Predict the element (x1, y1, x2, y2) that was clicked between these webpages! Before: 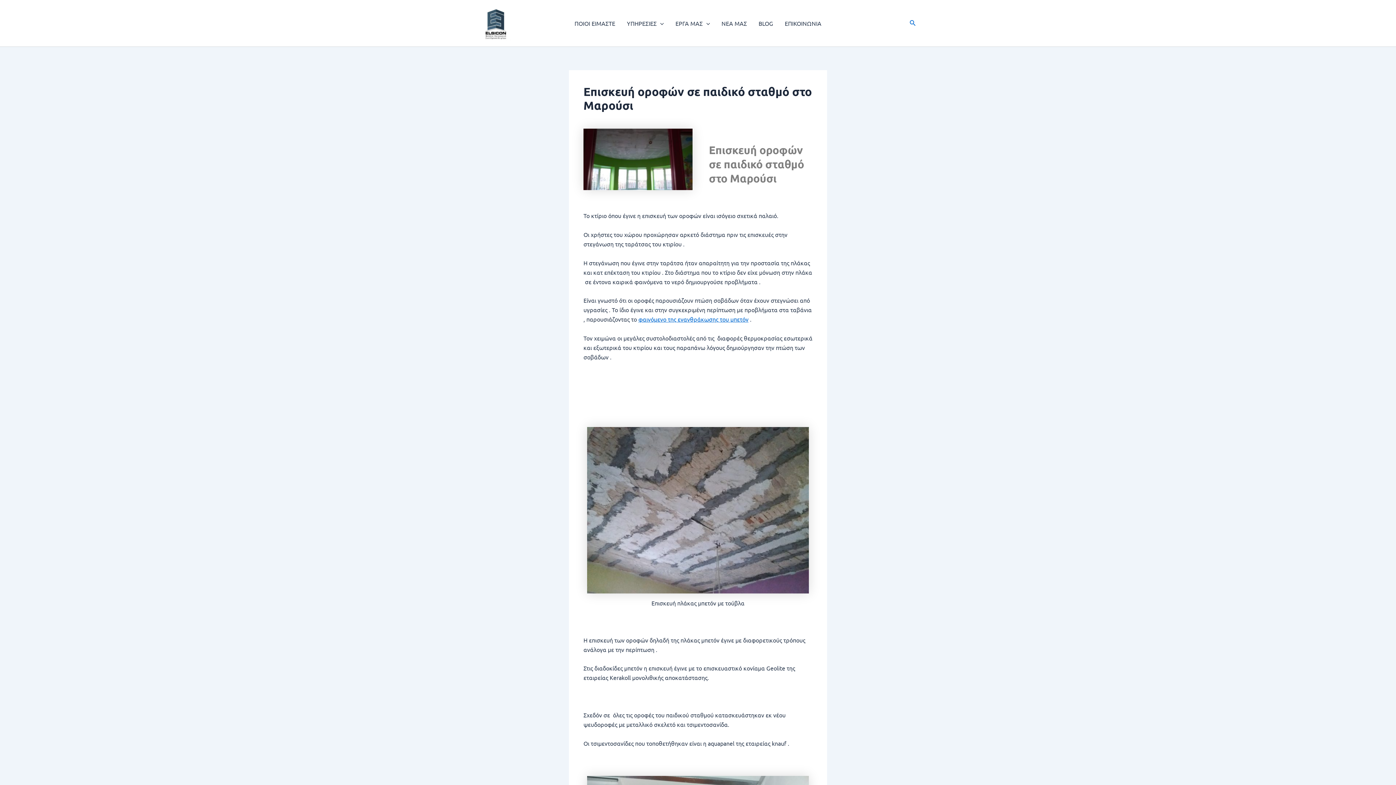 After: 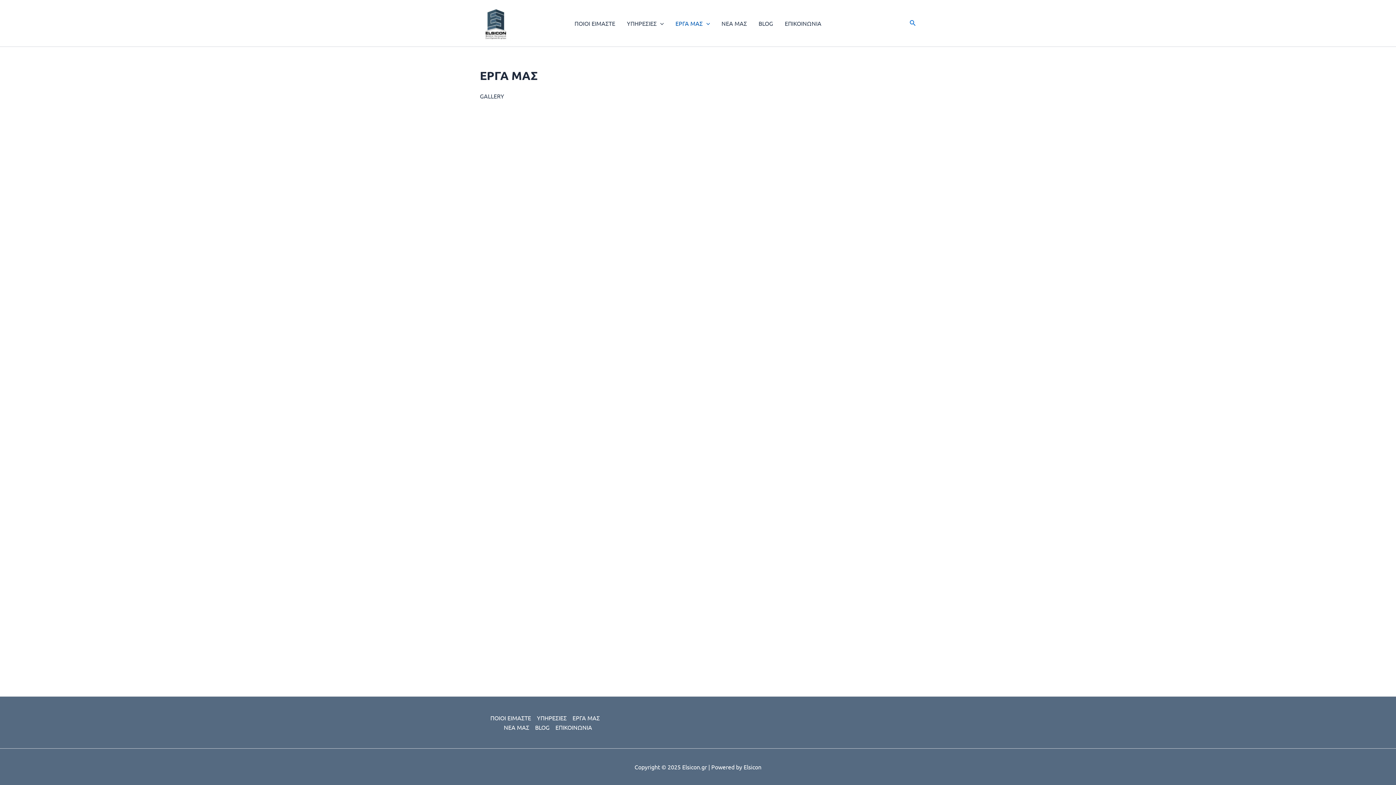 Action: bbox: (669, 8, 715, 37) label: ΕΡΓΑ ΜΑΣ